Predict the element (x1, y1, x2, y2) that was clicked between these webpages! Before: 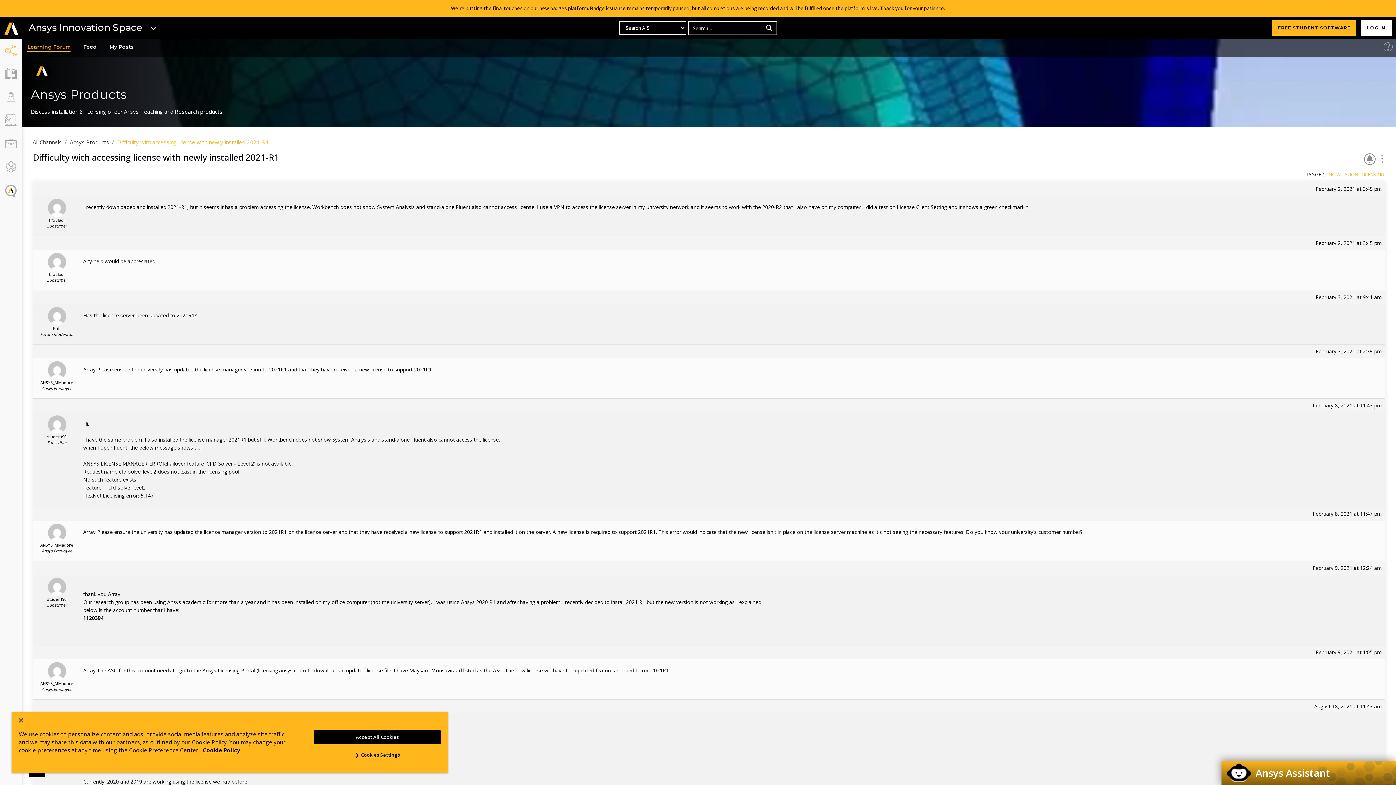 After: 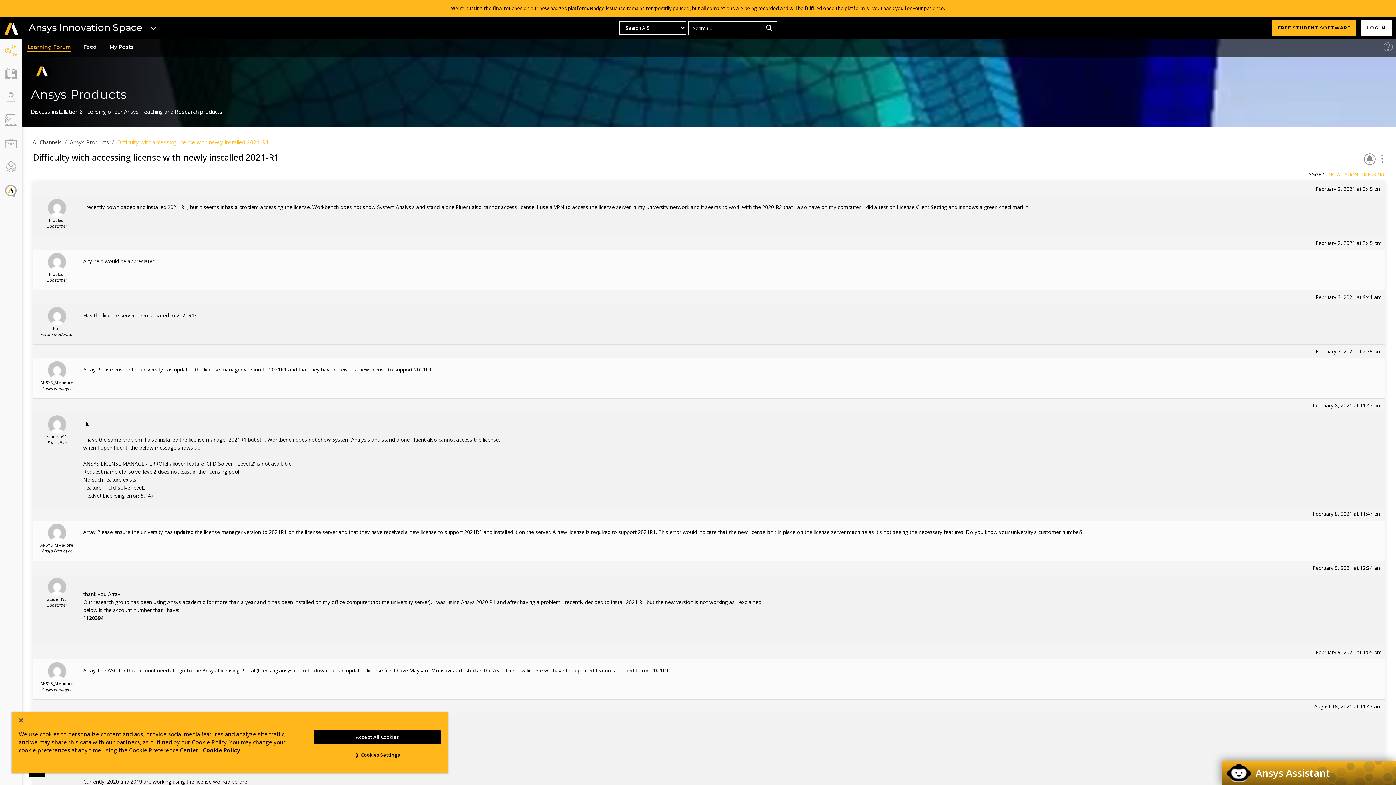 Action: bbox: (763, 22, 776, 33)